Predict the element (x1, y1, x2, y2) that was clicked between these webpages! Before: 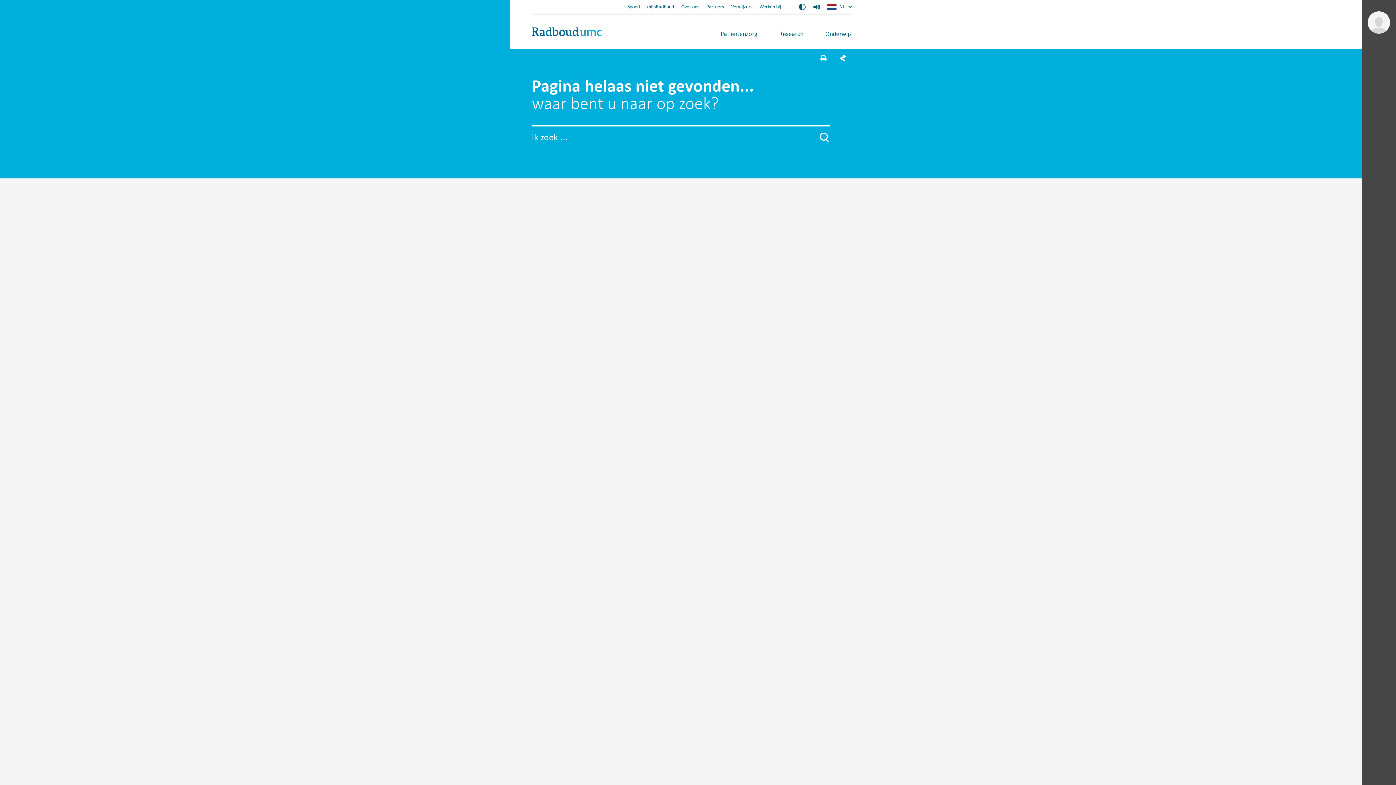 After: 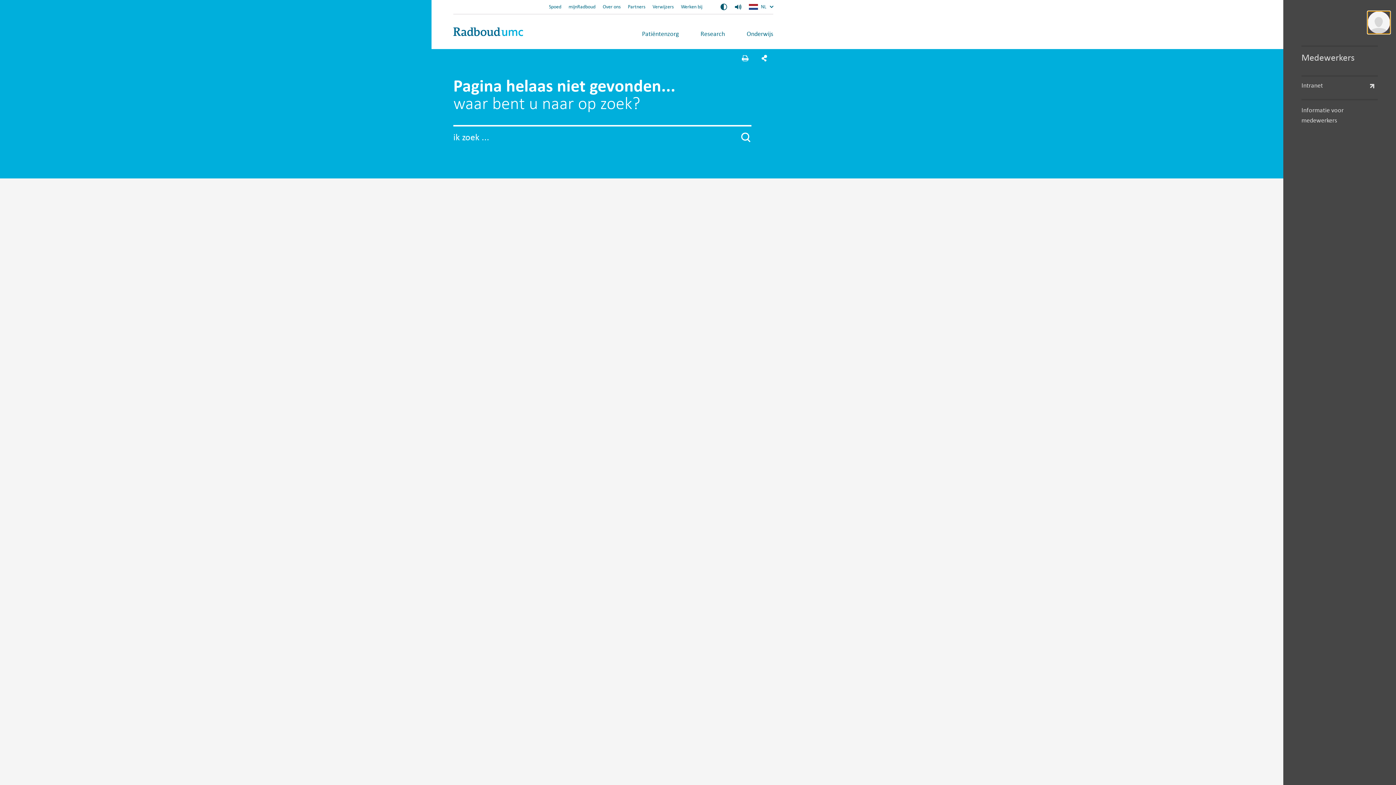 Action: bbox: (1368, 11, 1390, 33)